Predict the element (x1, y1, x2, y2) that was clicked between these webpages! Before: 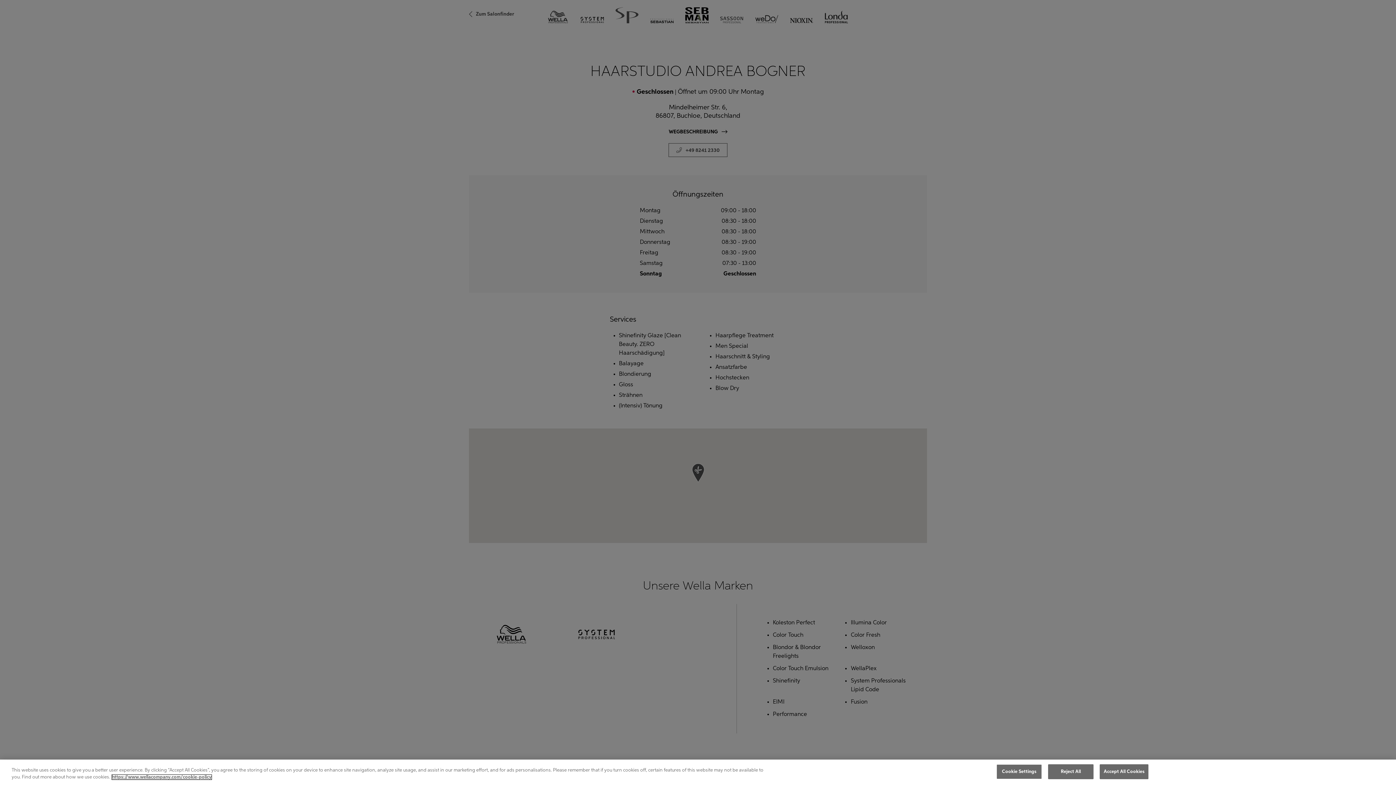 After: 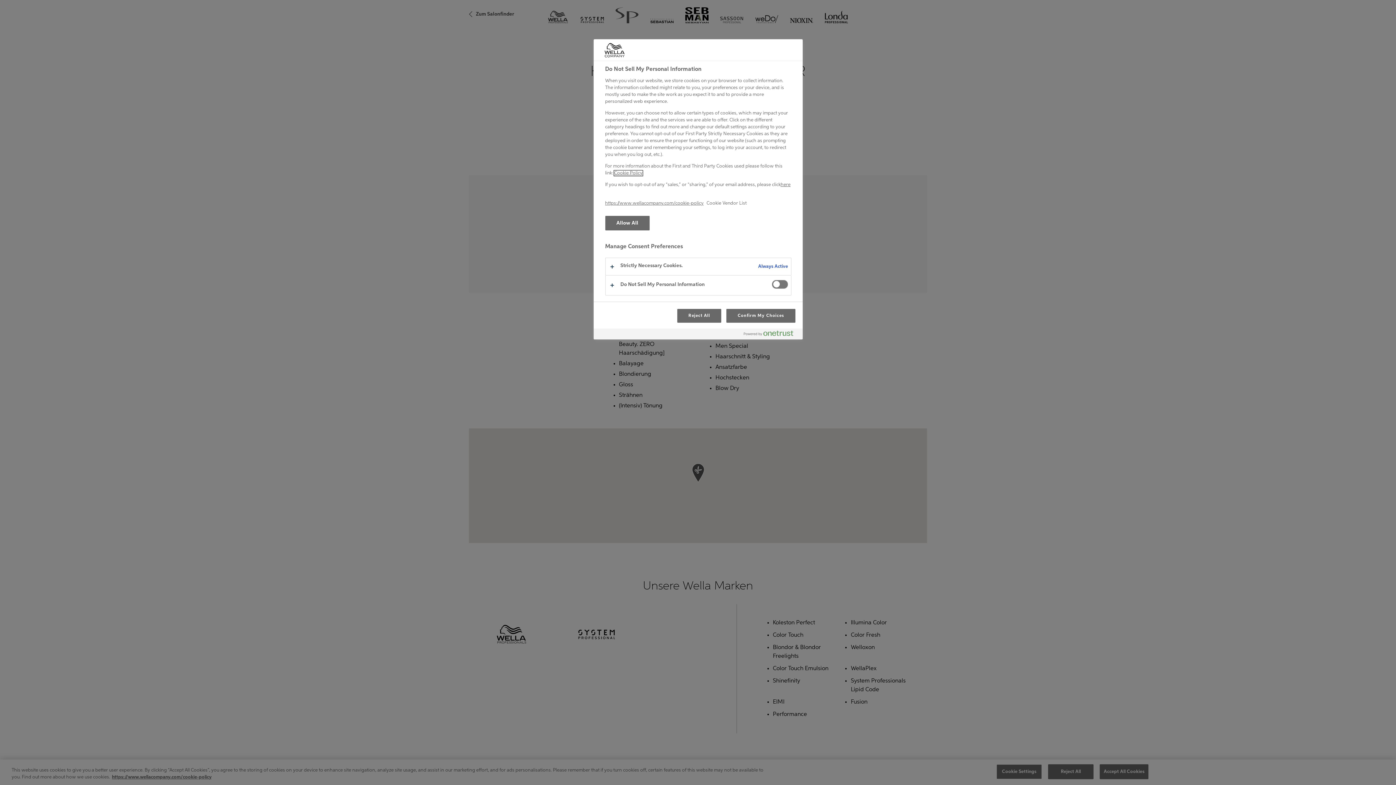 Action: bbox: (996, 764, 1042, 779) label: Cookie Settings